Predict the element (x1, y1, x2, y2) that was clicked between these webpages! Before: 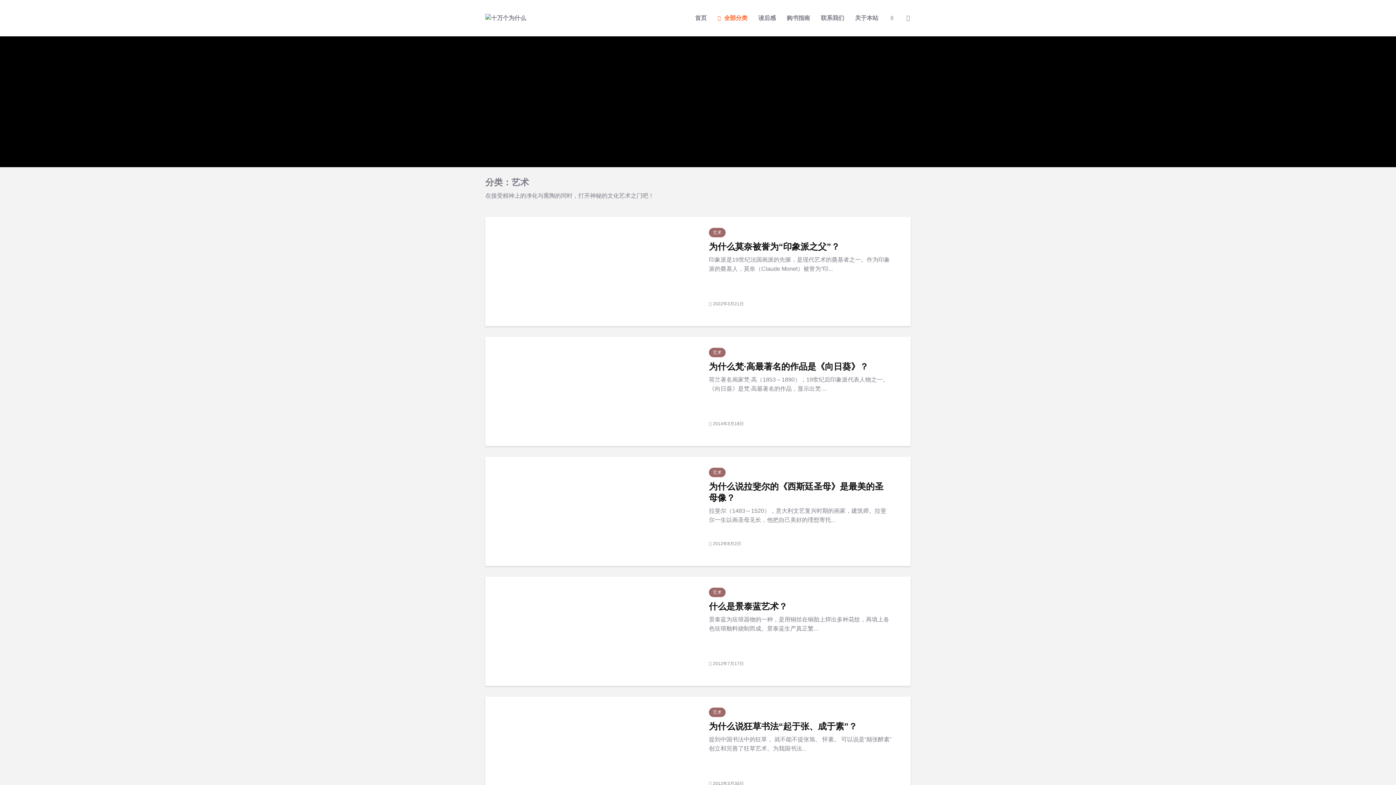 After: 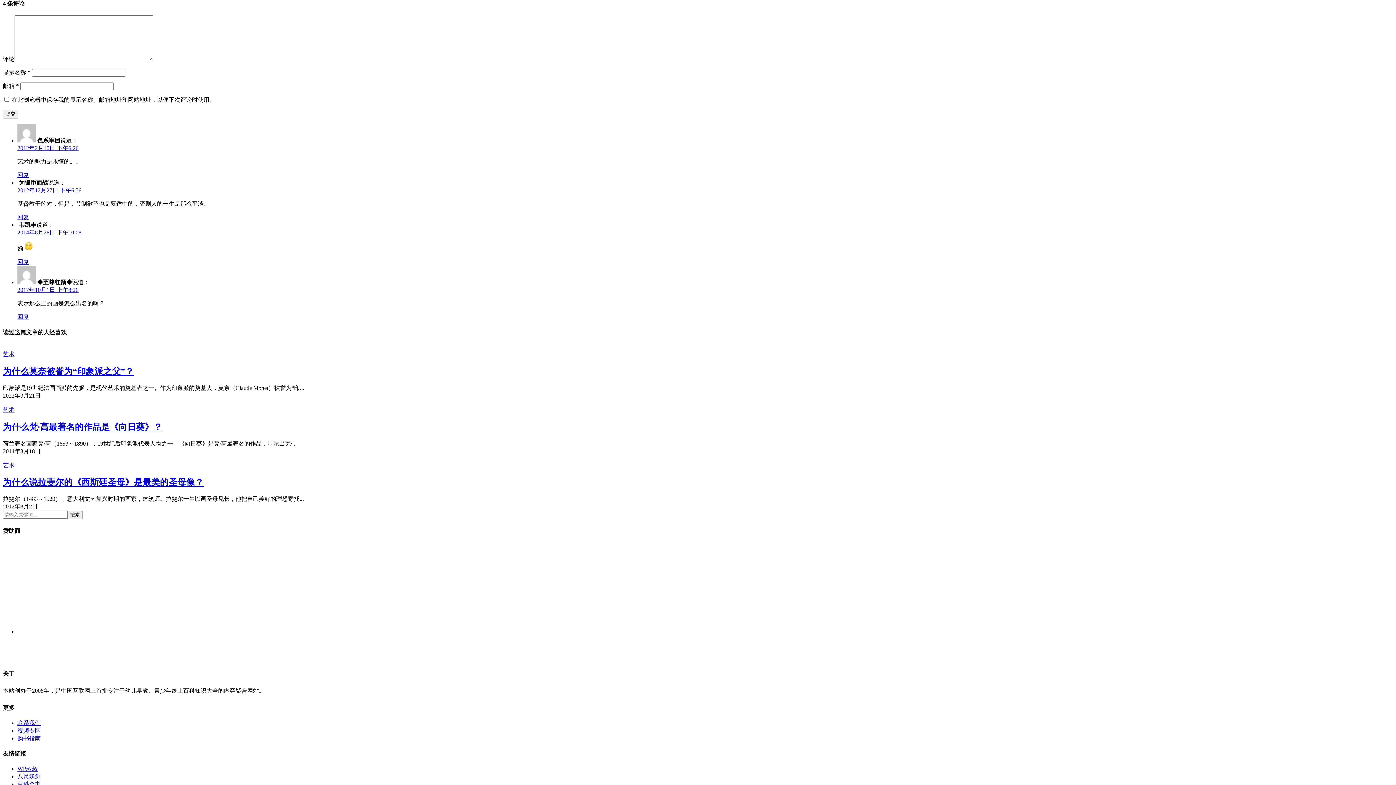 Action: label: 4 条评论 bbox: (680, 138, 703, 144)